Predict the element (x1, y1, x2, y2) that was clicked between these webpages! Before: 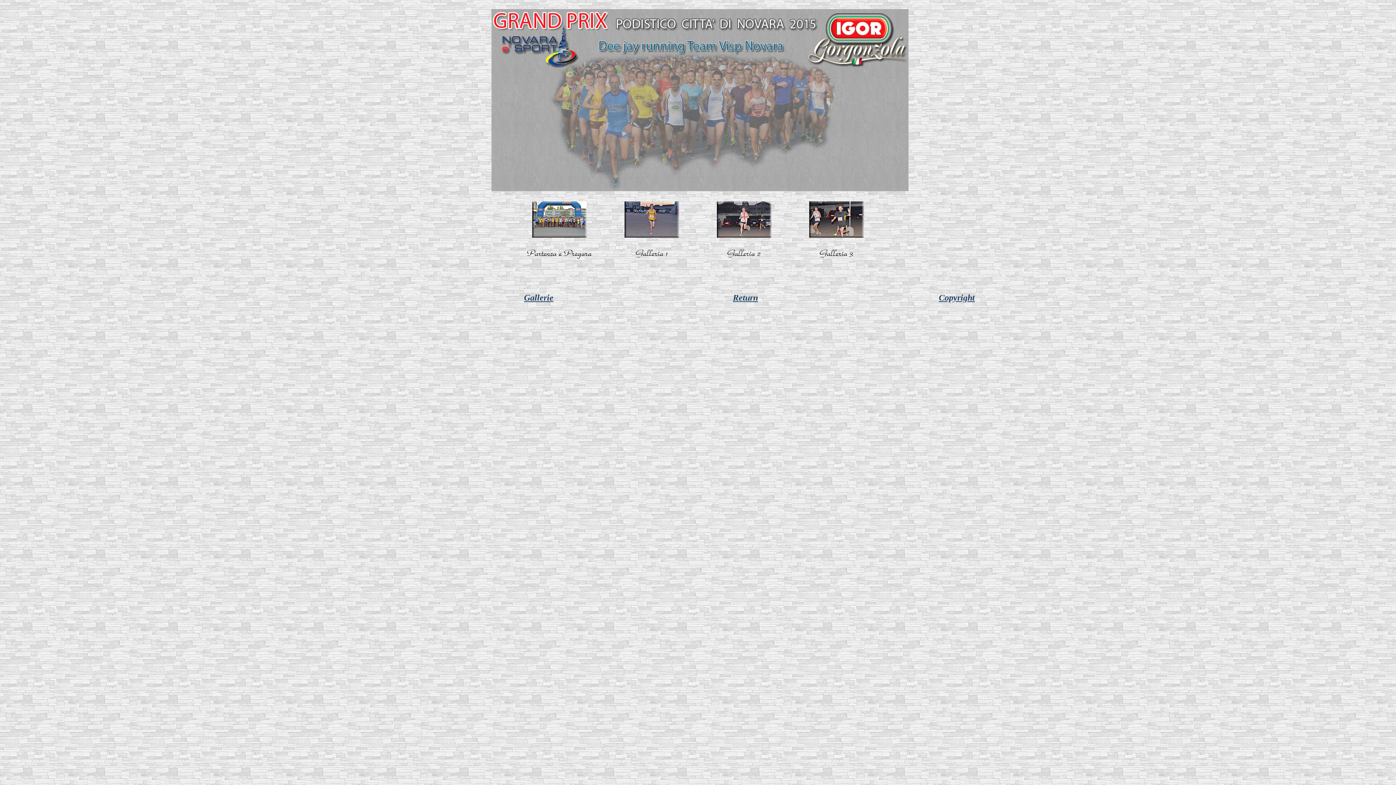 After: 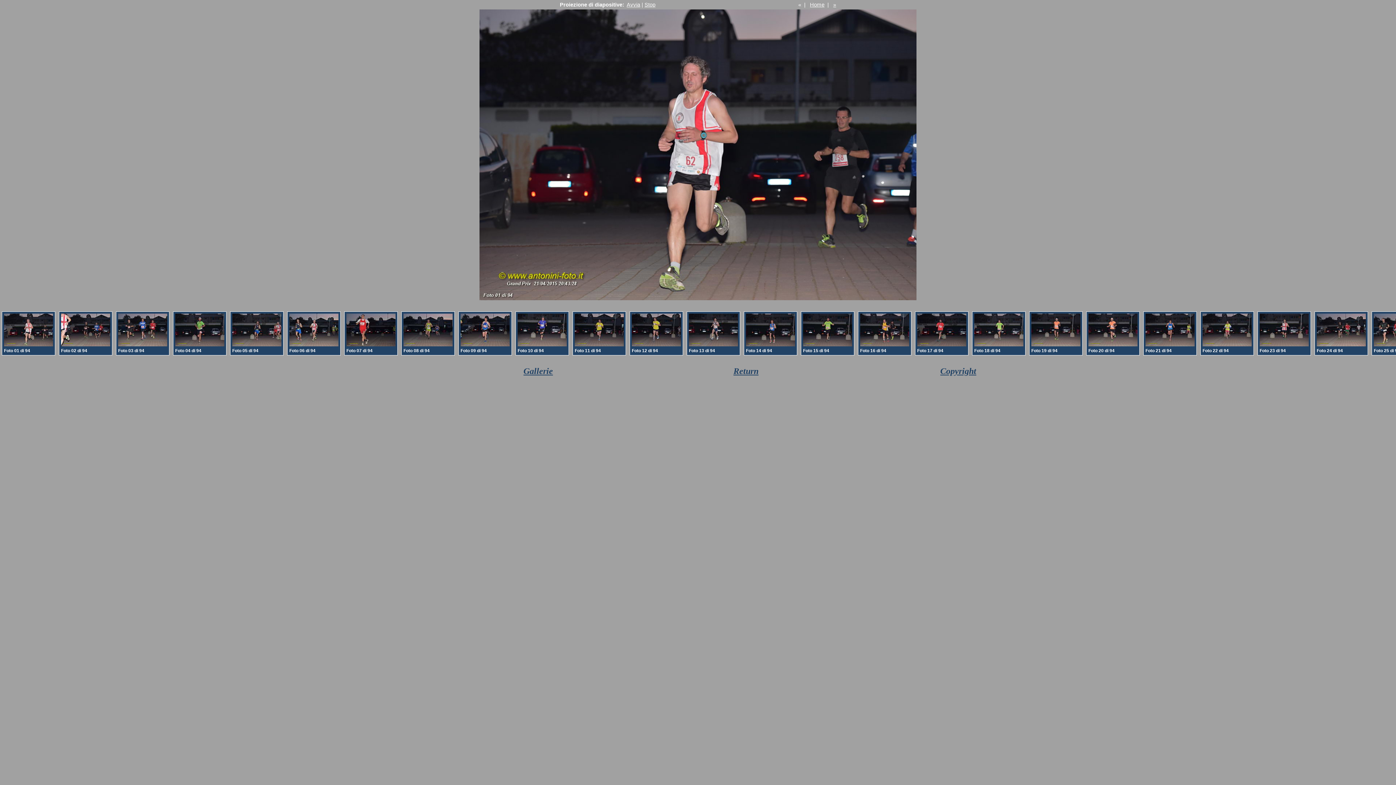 Action: bbox: (717, 232, 771, 238)